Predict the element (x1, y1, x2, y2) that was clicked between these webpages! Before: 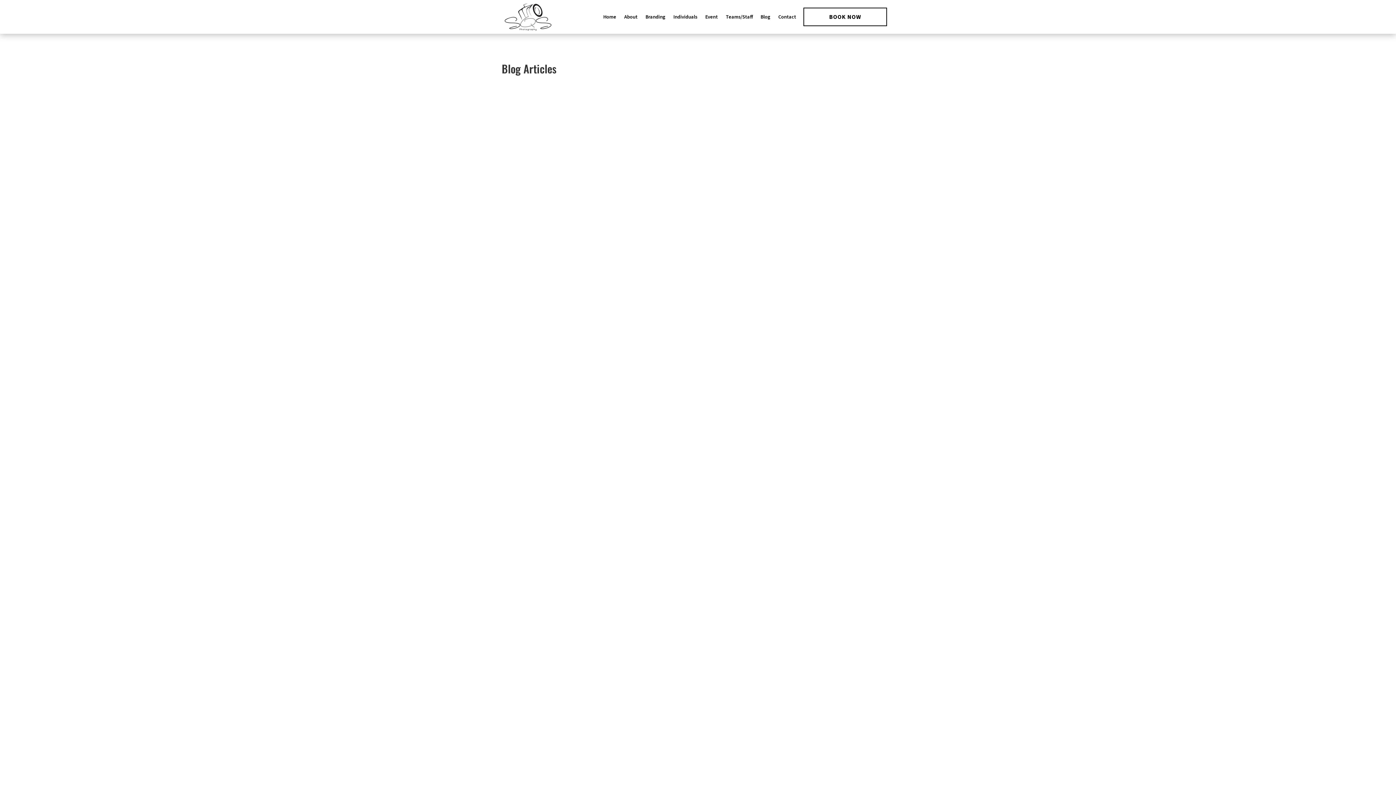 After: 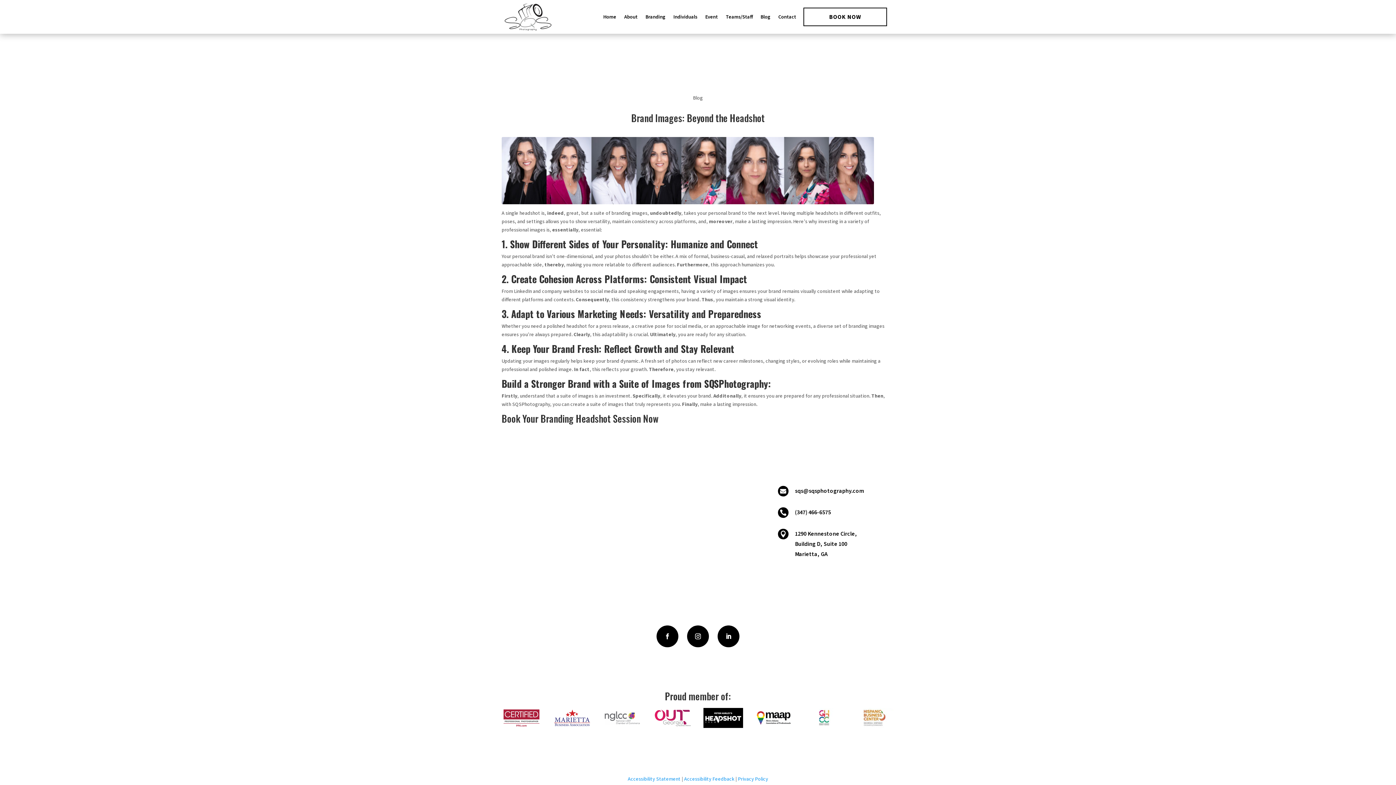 Action: bbox: (501, 88, 730, 231)